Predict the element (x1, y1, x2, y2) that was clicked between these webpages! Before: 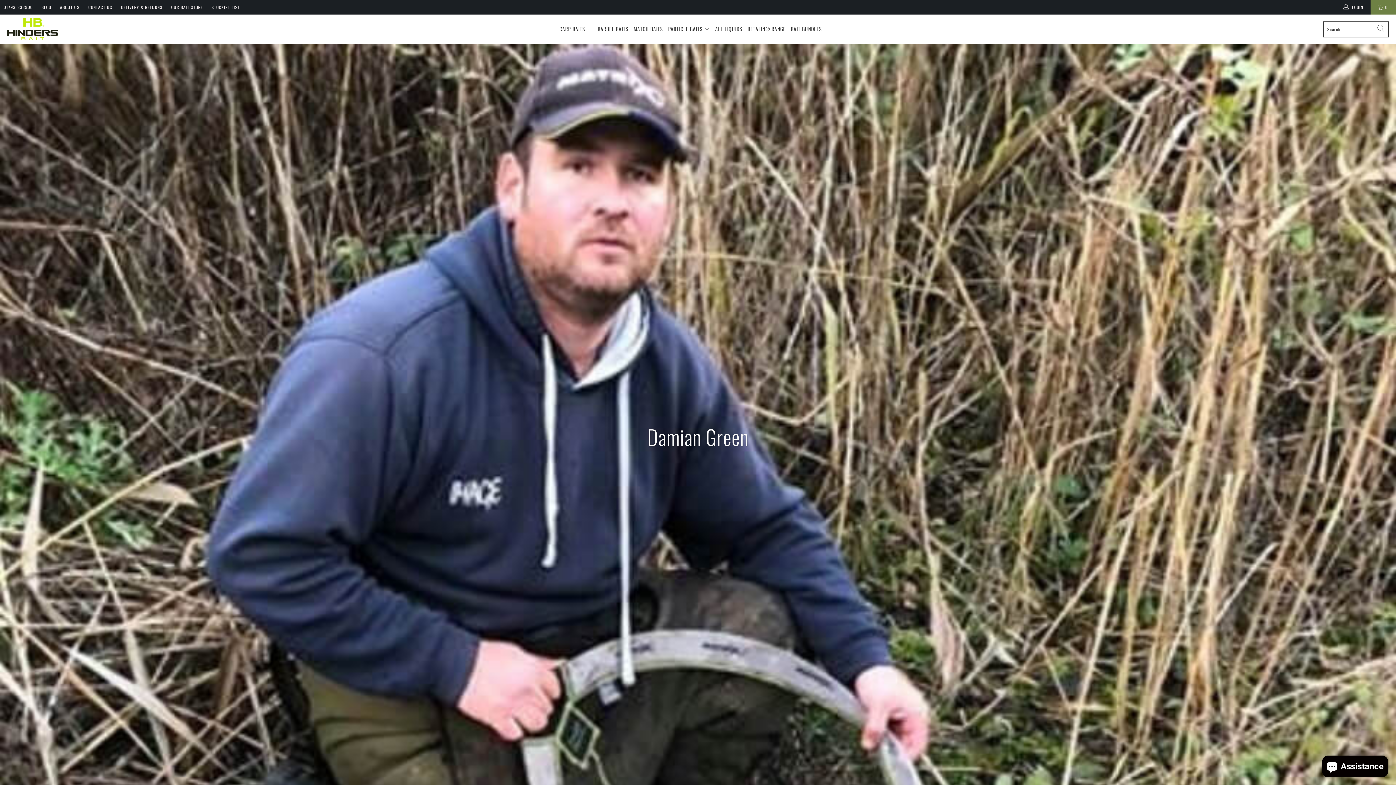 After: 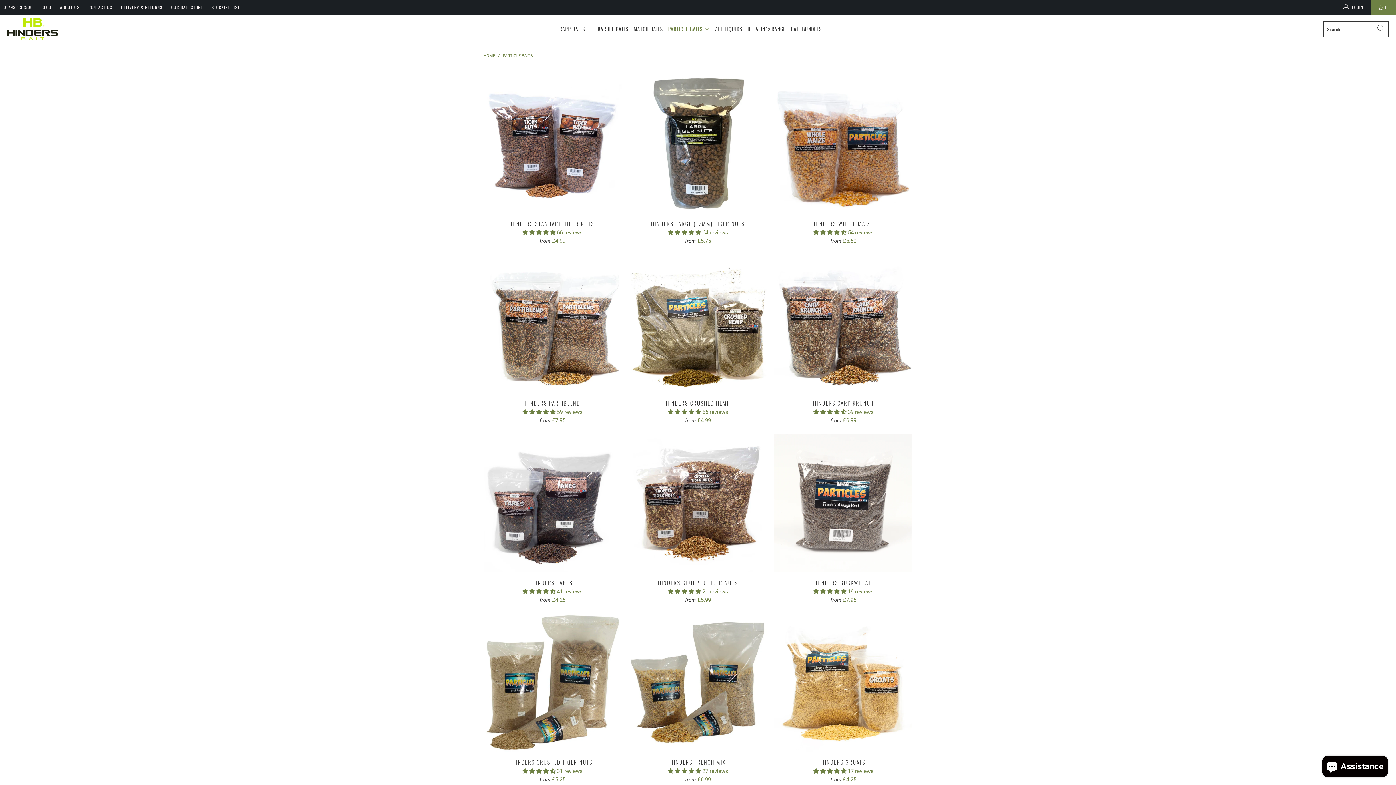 Action: label: PARTICLE BAITS  bbox: (668, 20, 710, 38)